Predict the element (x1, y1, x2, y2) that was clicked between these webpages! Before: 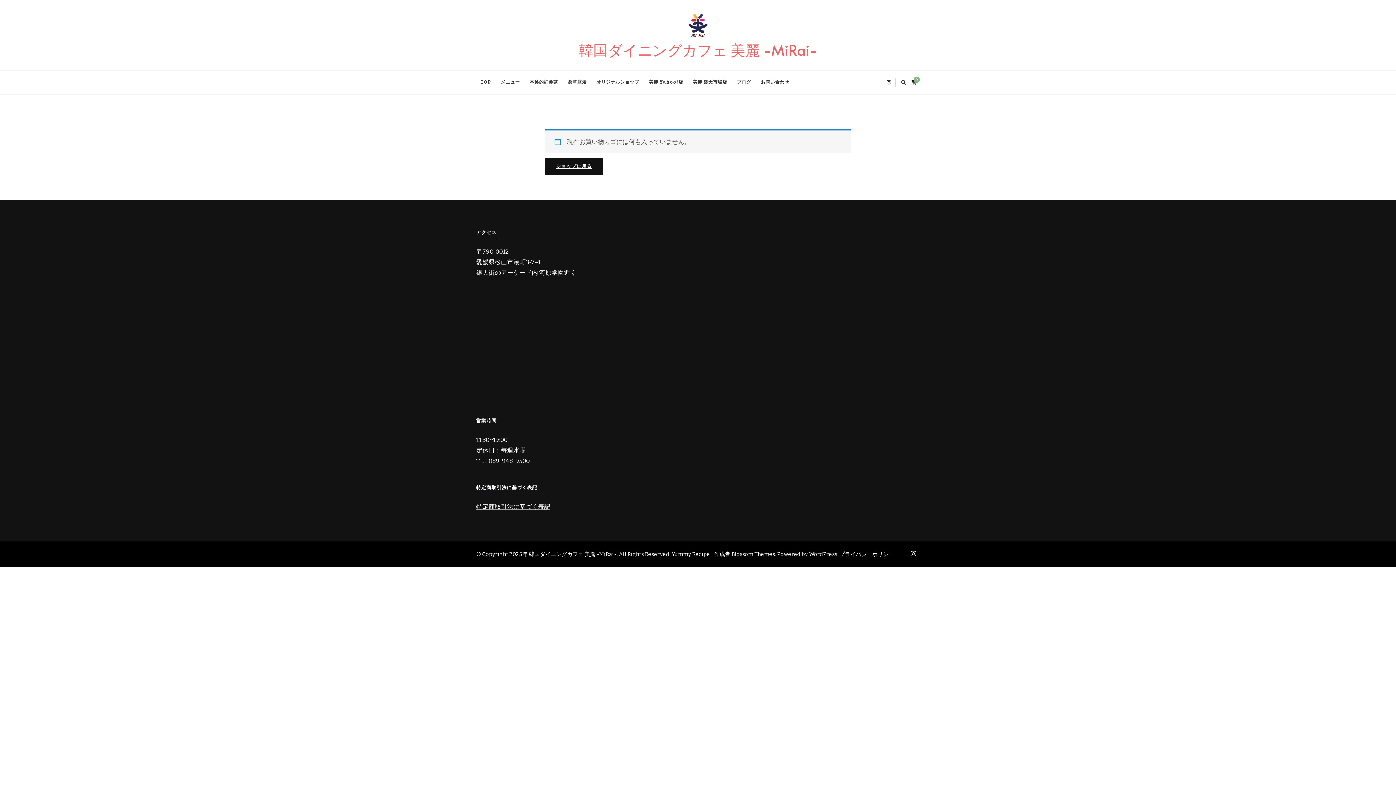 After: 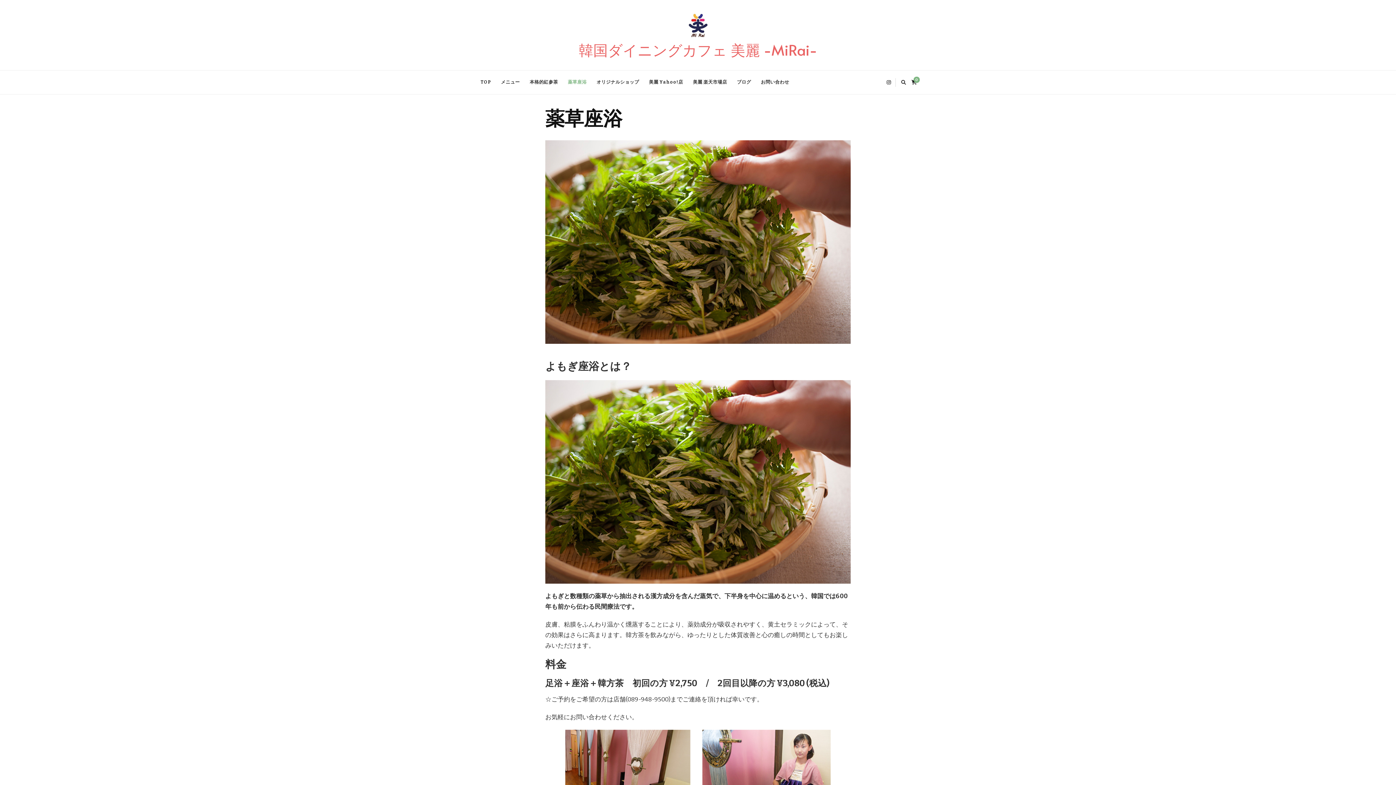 Action: label: 薬草座浴 bbox: (563, 70, 591, 94)